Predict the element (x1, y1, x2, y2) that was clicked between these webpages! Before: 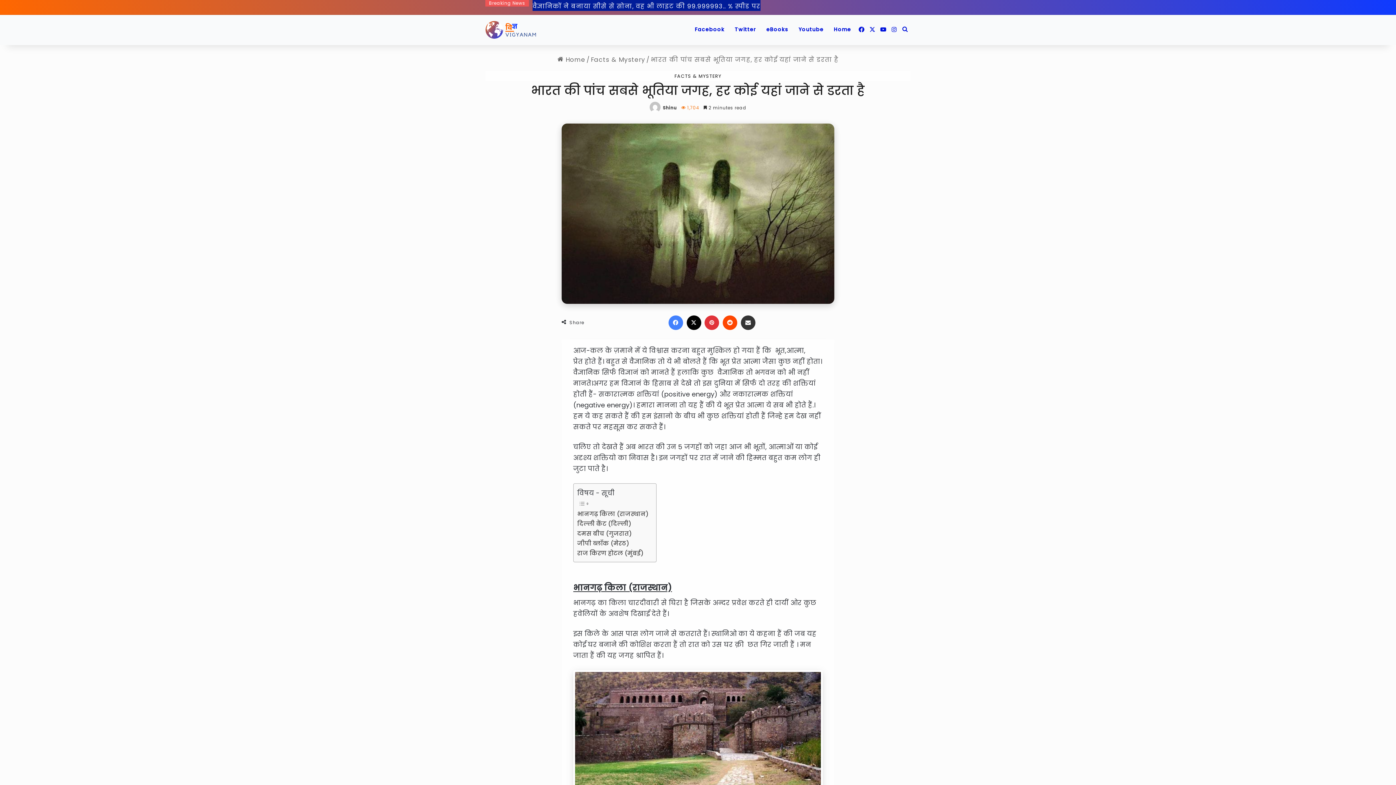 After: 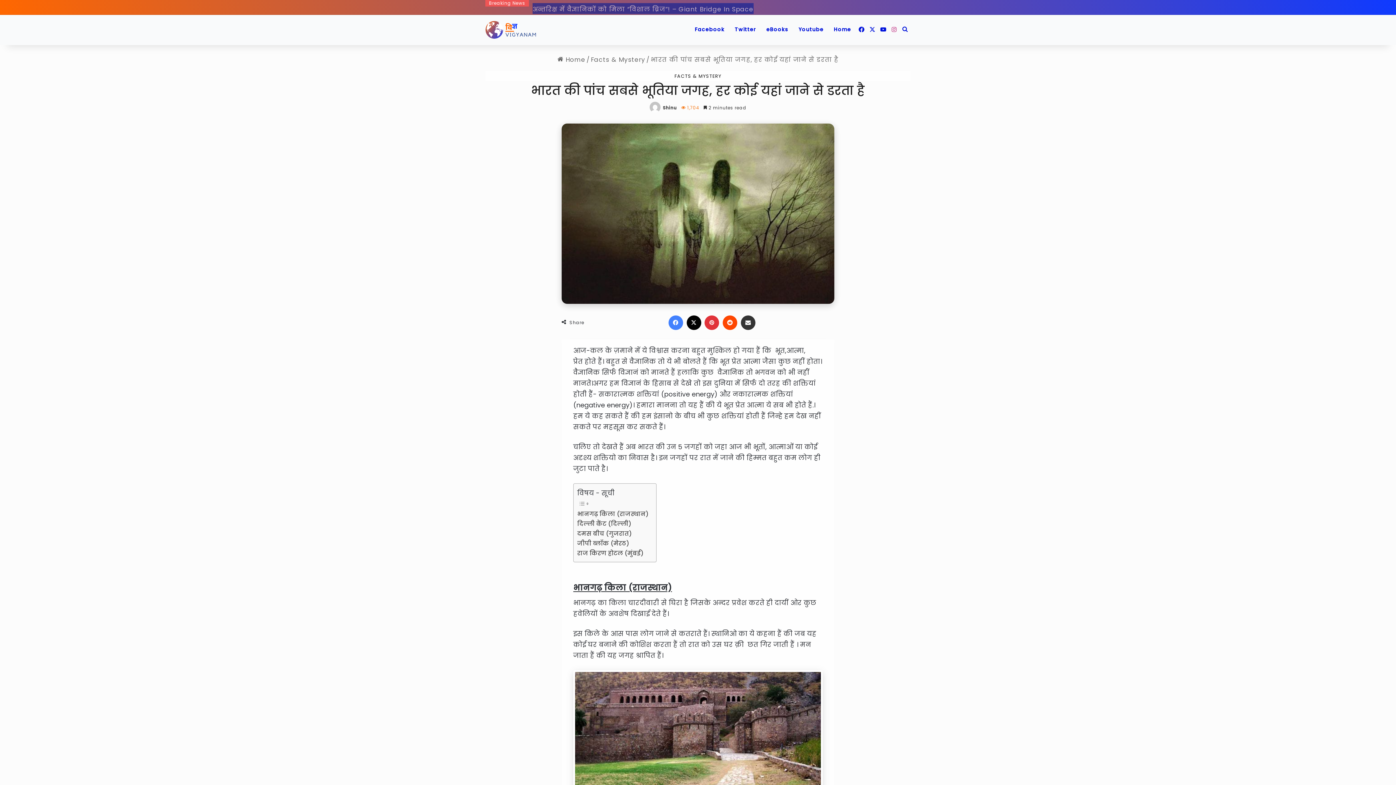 Action: label: Instagram bbox: (889, 14, 900, 45)